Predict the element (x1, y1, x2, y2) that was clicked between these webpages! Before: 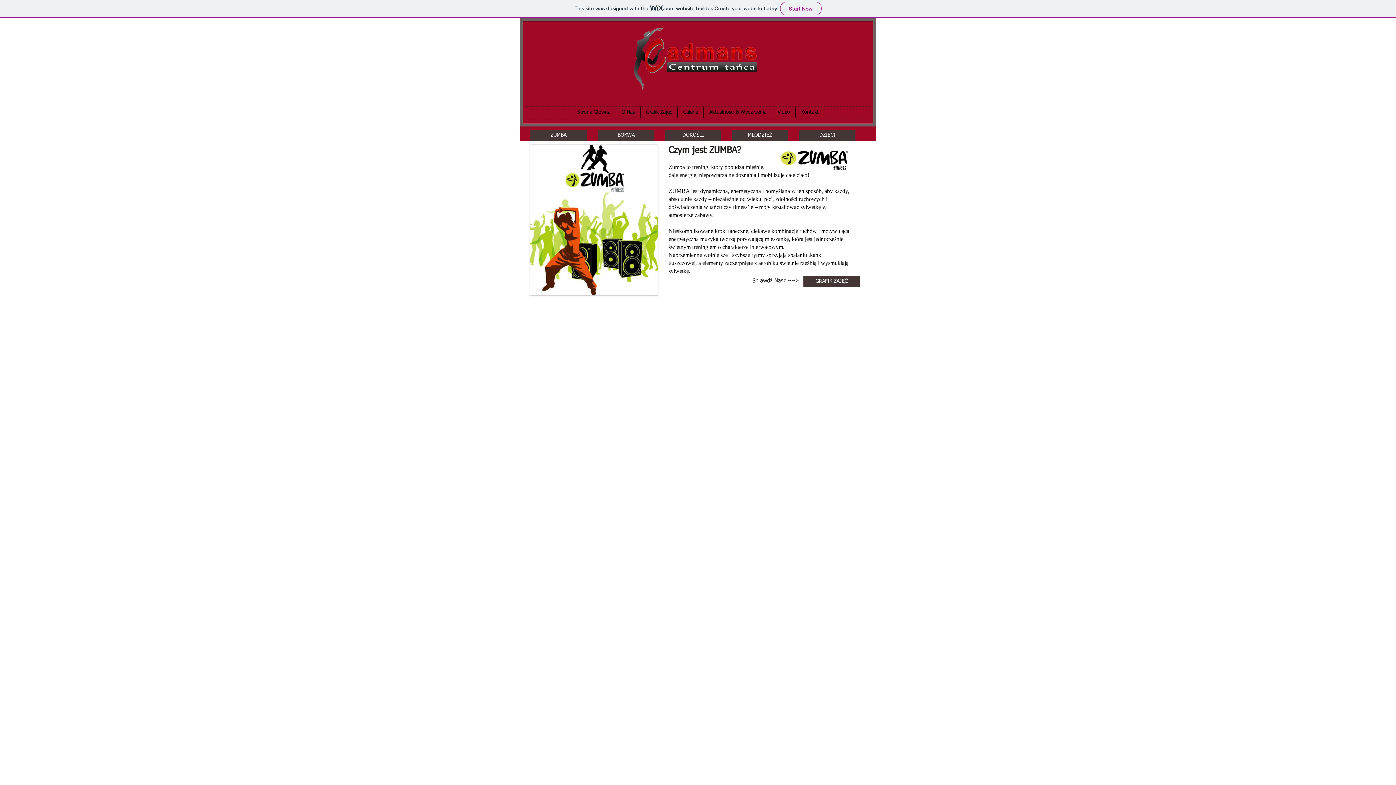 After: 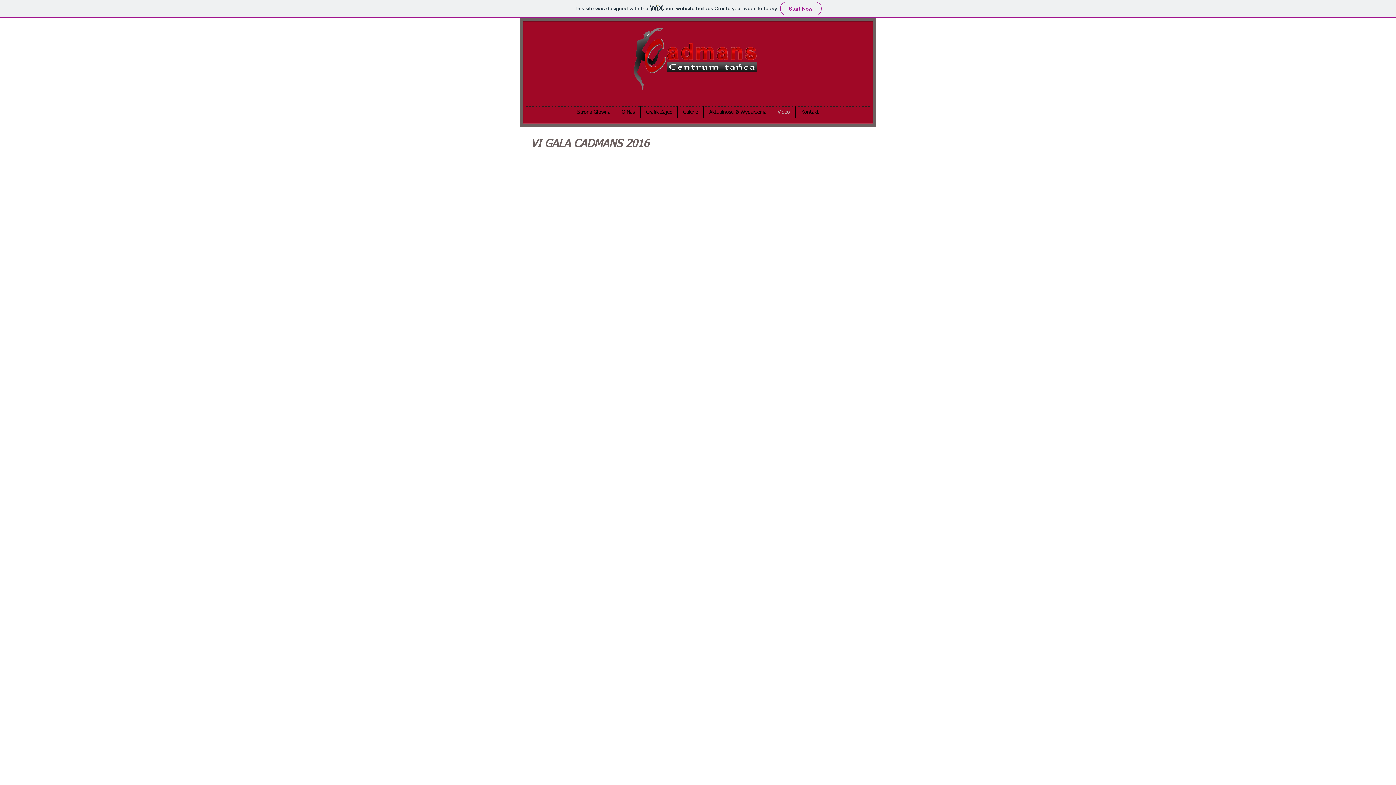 Action: bbox: (772, 106, 795, 118) label: Video